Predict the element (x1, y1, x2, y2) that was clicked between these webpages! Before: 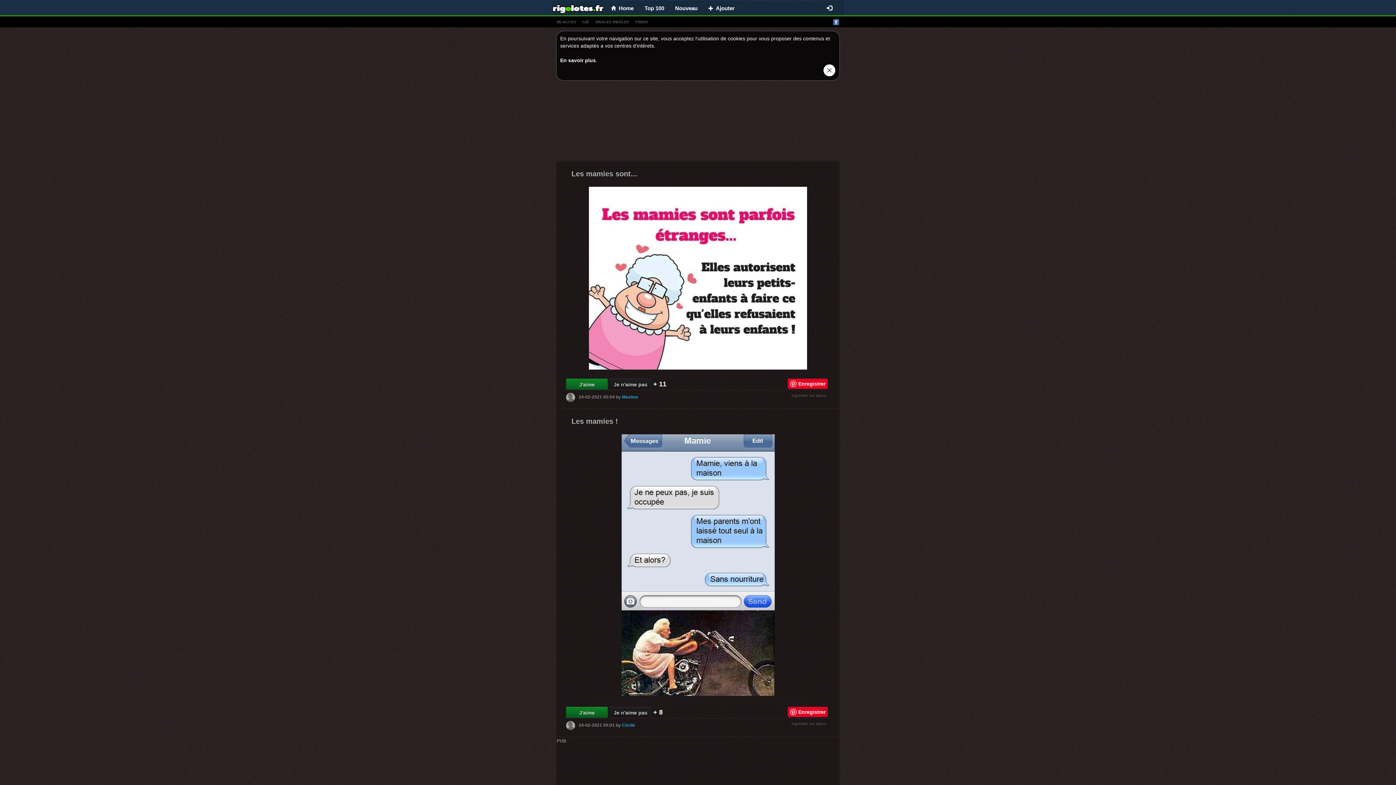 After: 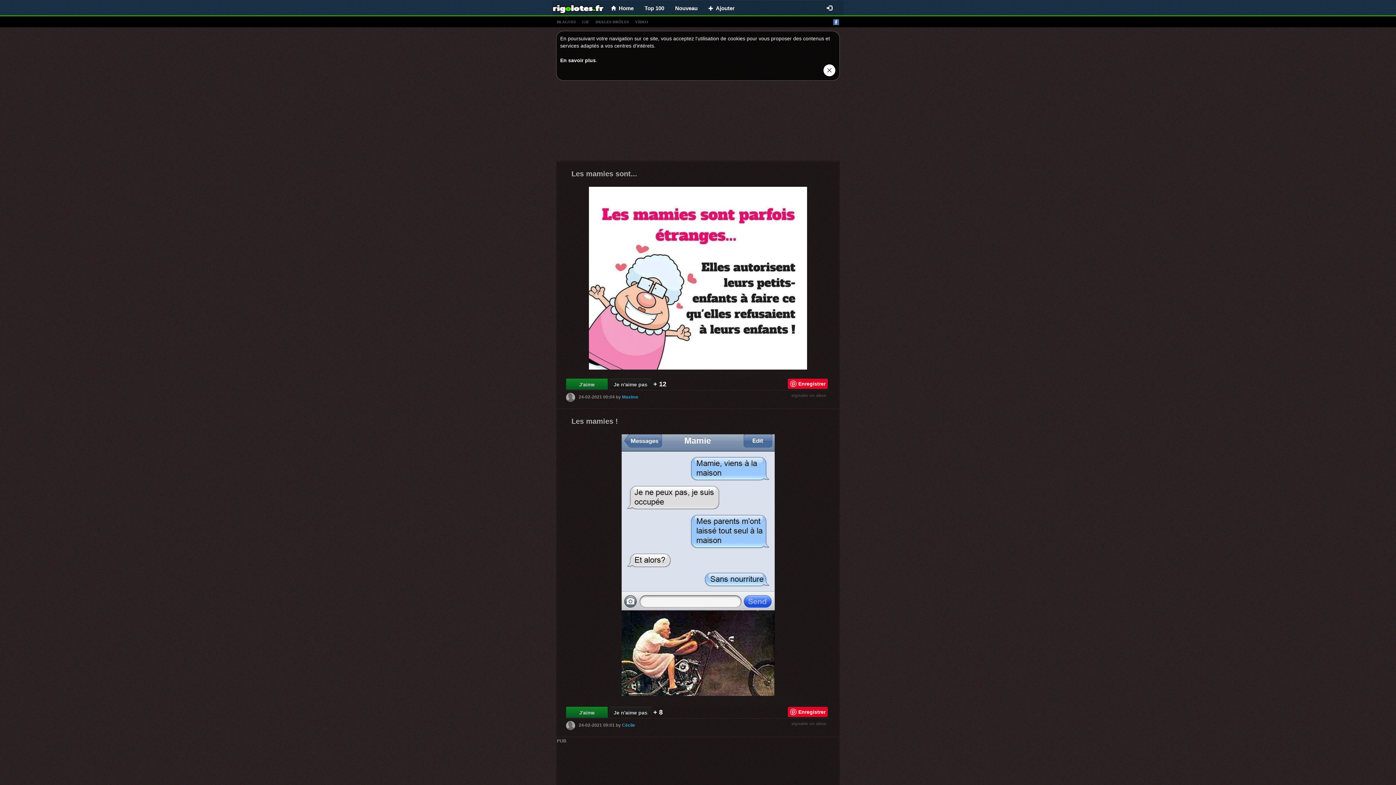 Action: bbox: (566, 379, 608, 389) label: J'aime